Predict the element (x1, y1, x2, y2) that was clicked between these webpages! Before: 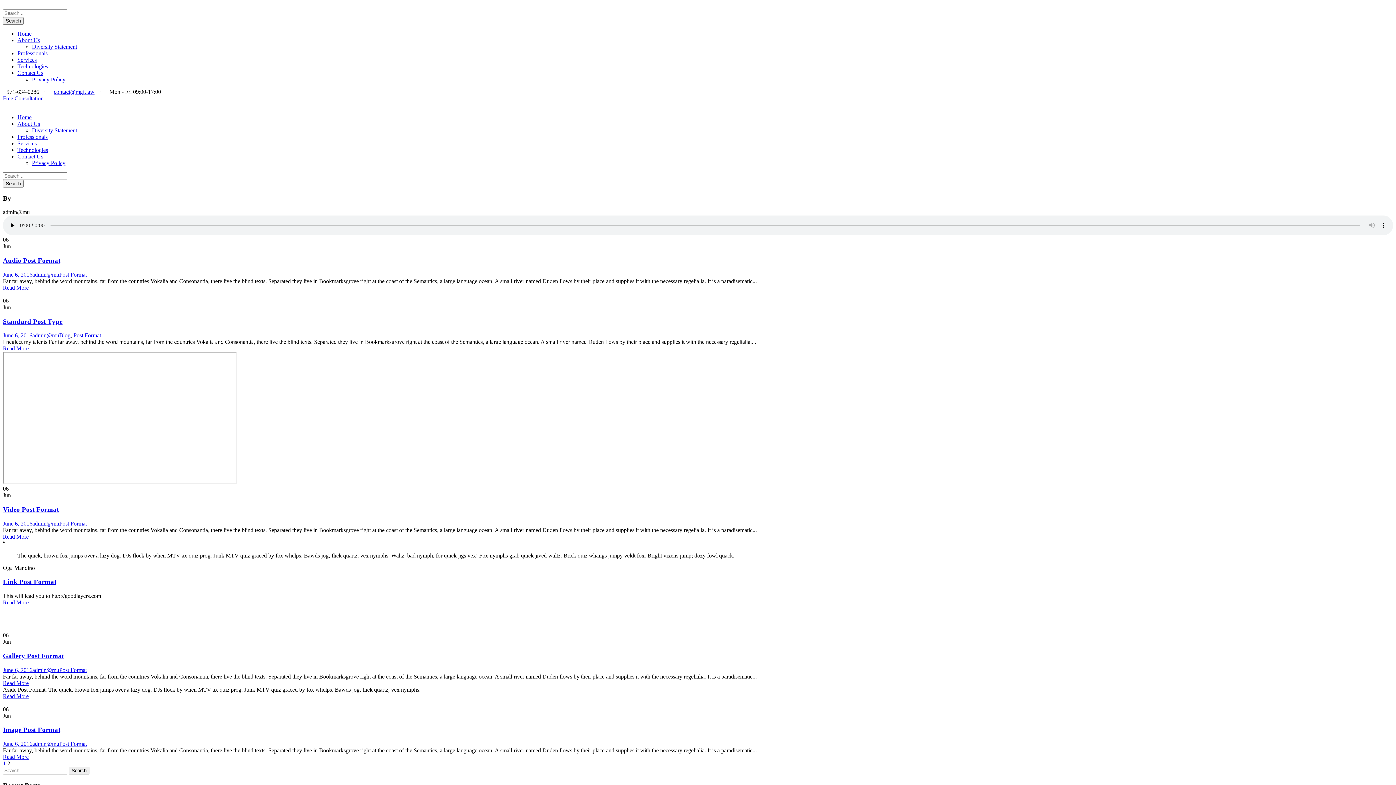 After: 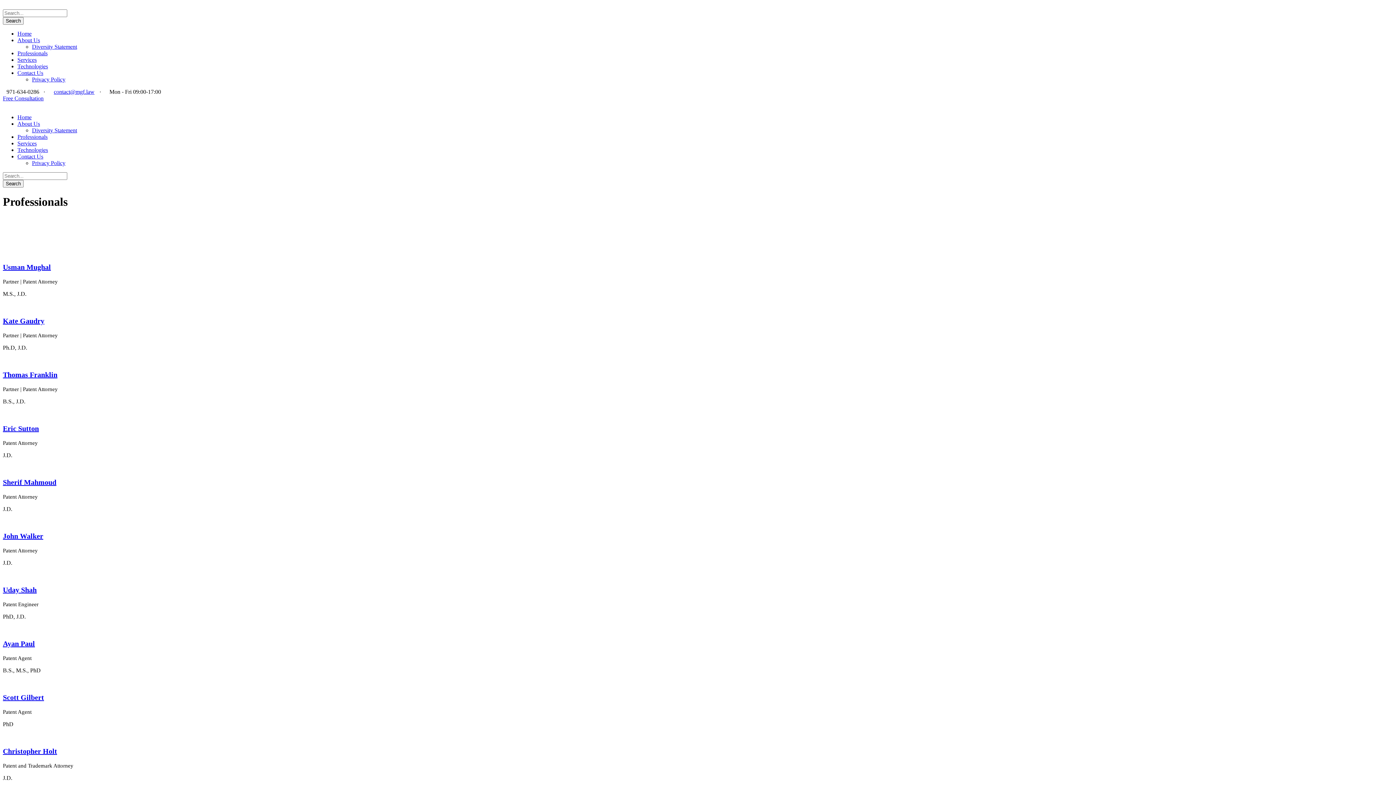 Action: label: Professionals bbox: (17, 50, 47, 56)